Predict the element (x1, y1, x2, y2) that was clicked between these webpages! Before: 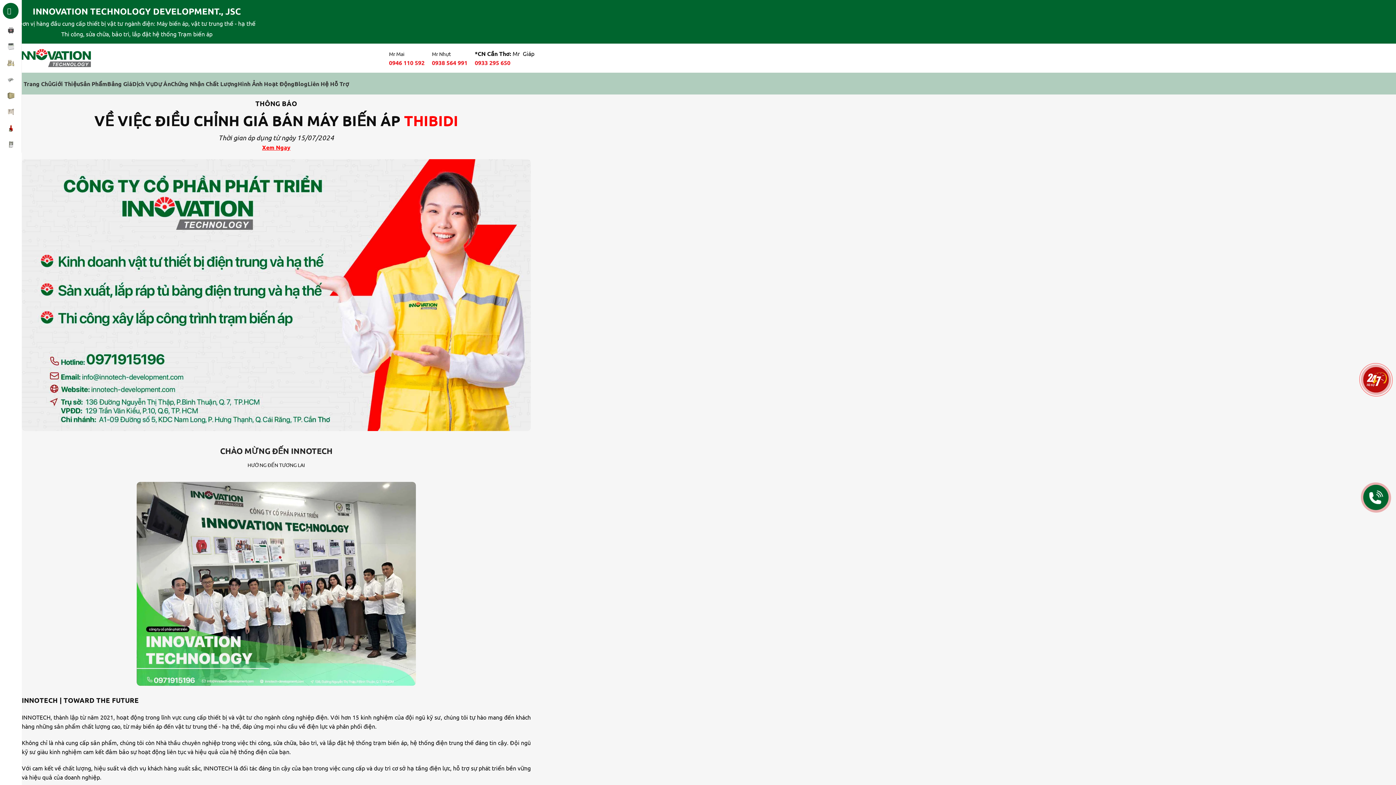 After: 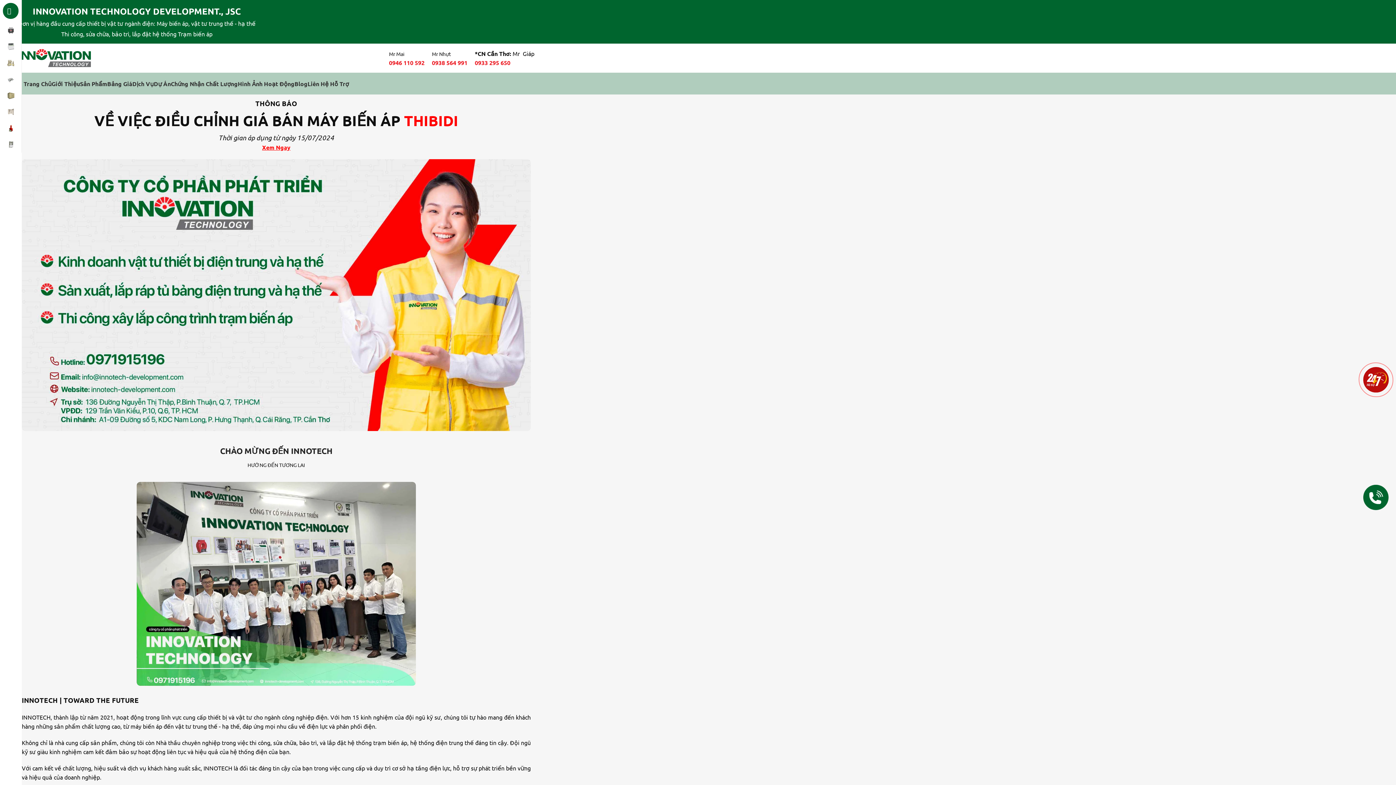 Action: bbox: (23, 76, 51, 90) label: Trang Chủ